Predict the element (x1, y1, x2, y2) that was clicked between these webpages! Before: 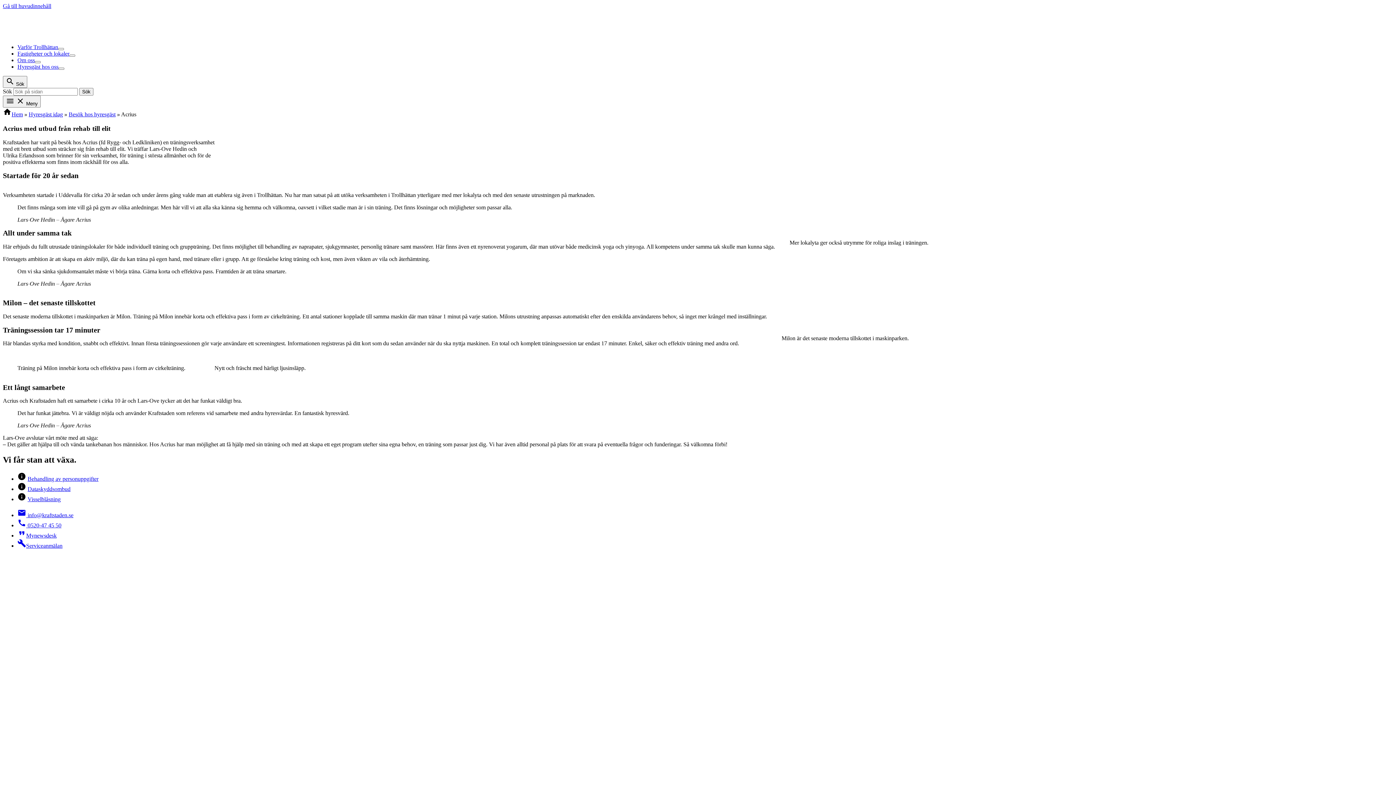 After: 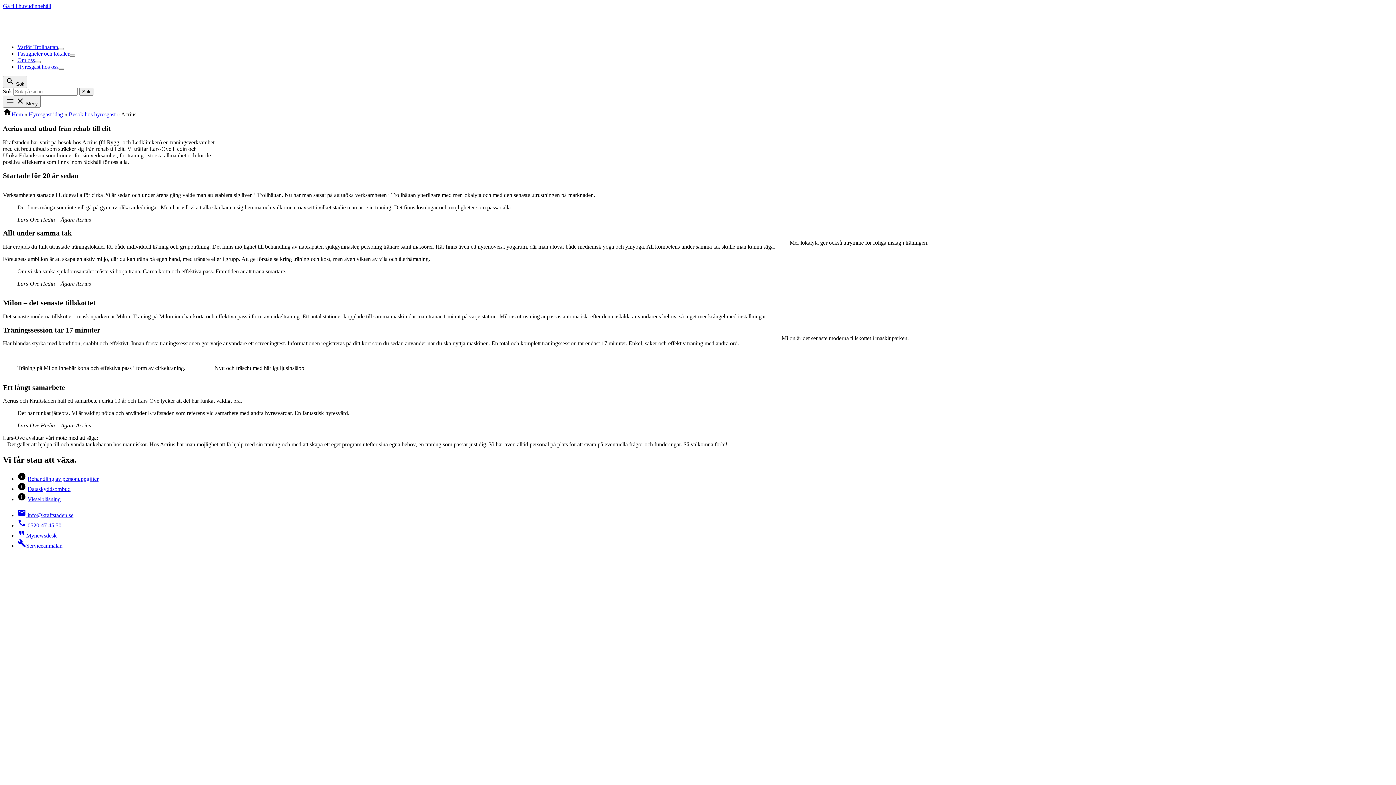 Action: label: local_post_office info@kraftstaden.se bbox: (17, 512, 73, 518)